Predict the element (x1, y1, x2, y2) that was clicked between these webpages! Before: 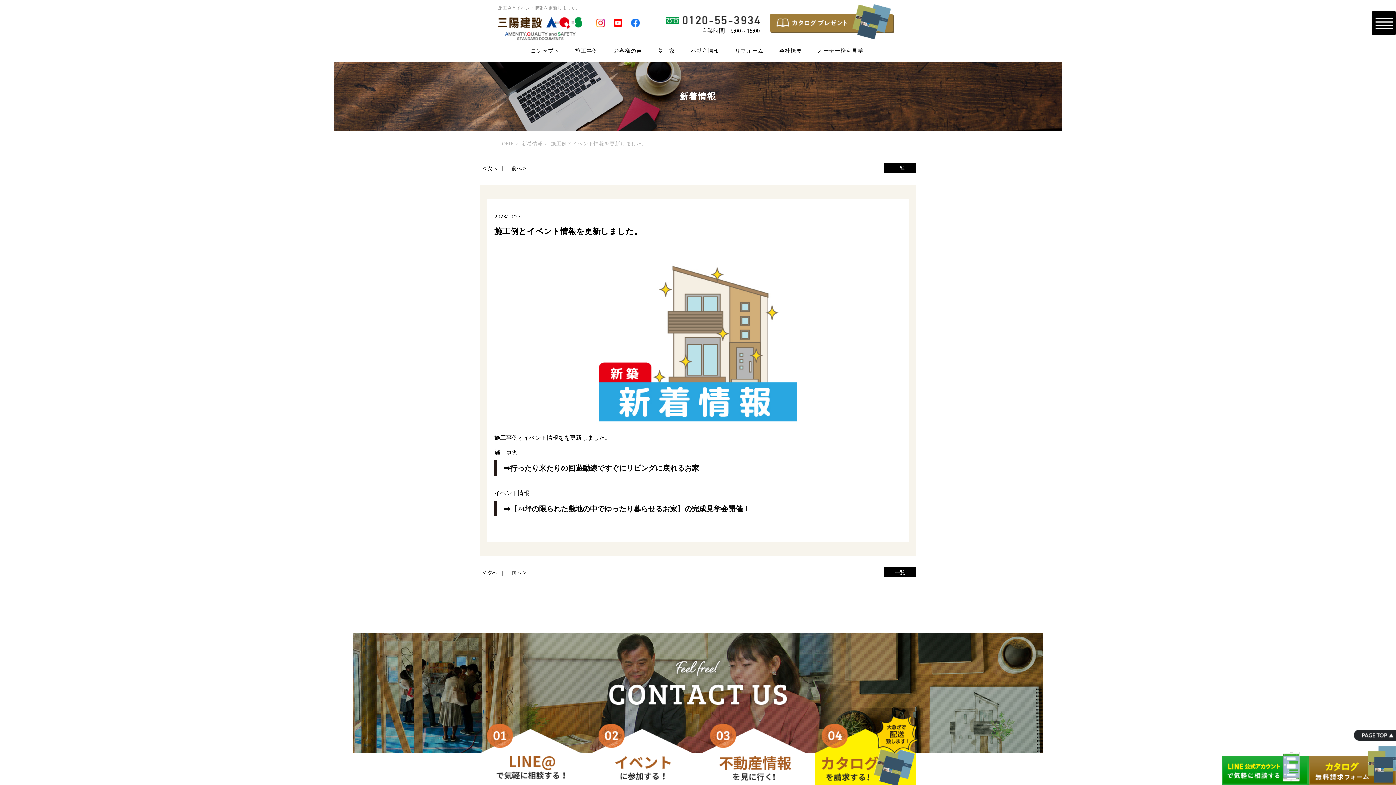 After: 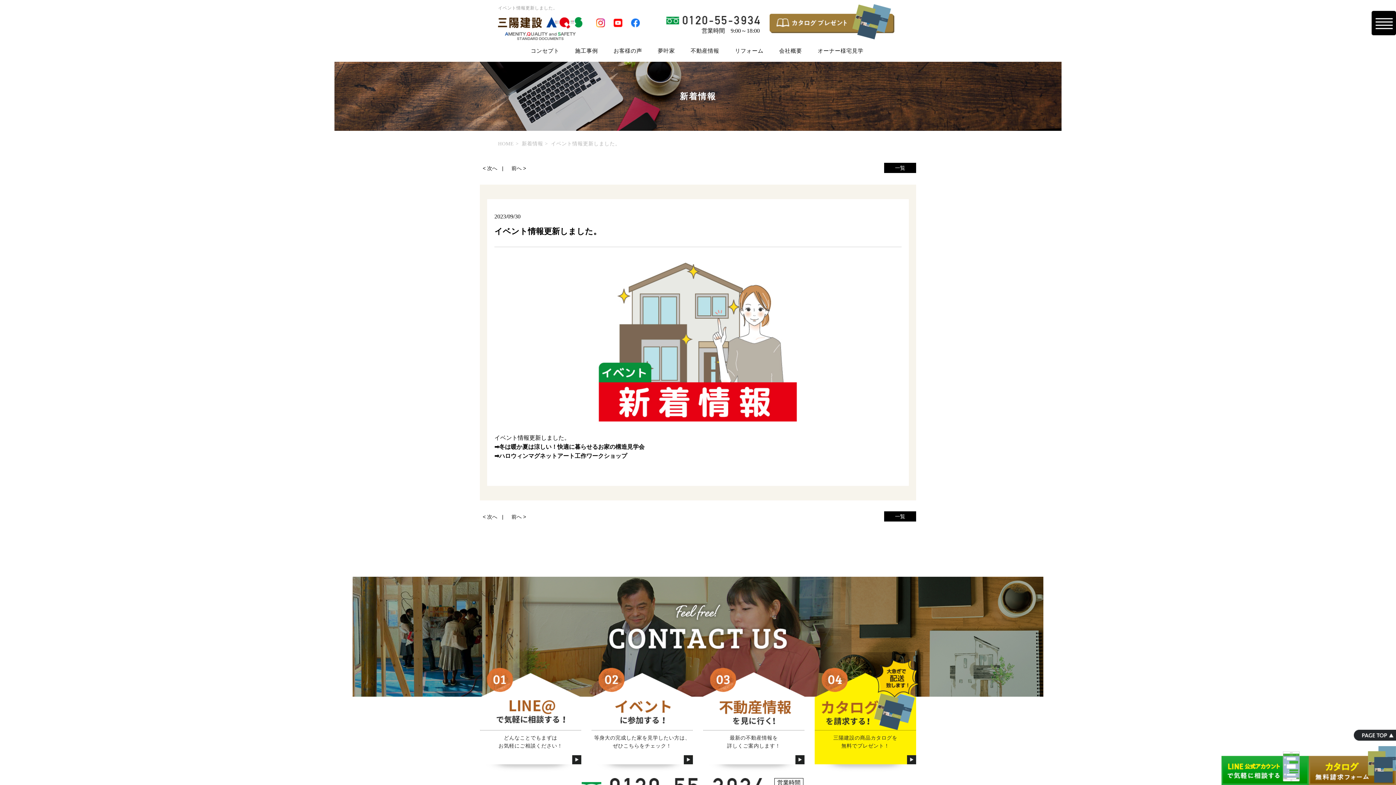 Action: bbox: (508, 567, 529, 578) label: 前へ >